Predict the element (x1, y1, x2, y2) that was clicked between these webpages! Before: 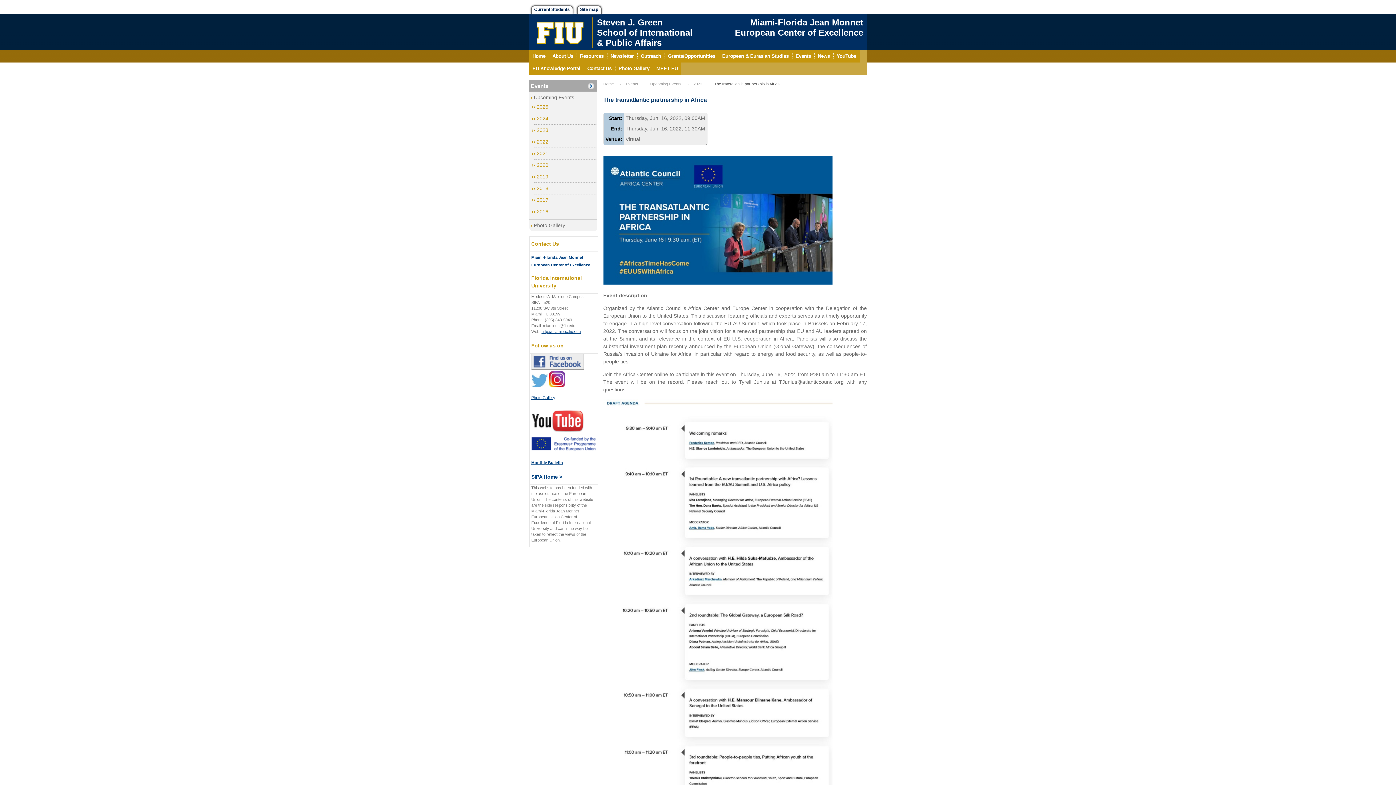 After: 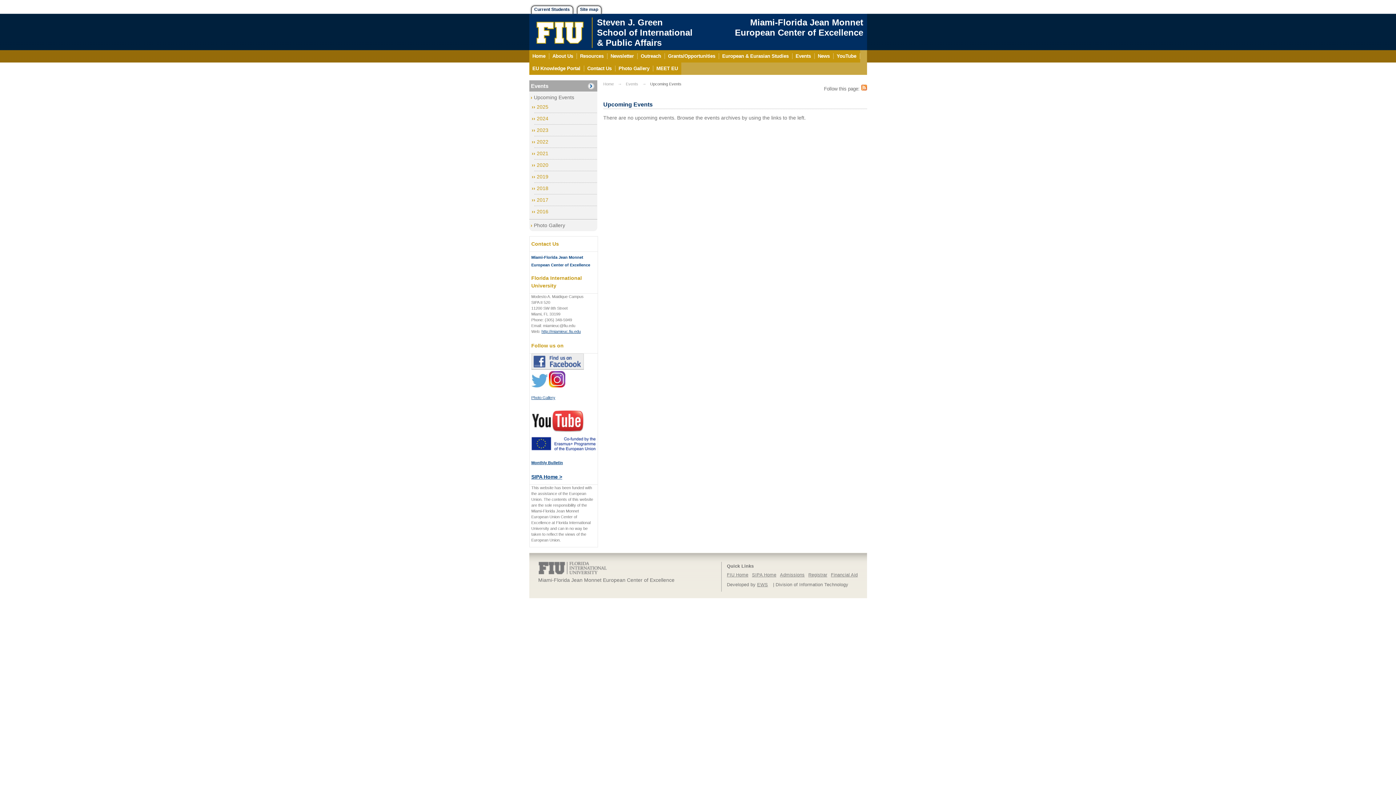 Action: bbox: (650, 81, 689, 86) label: Upcoming Events